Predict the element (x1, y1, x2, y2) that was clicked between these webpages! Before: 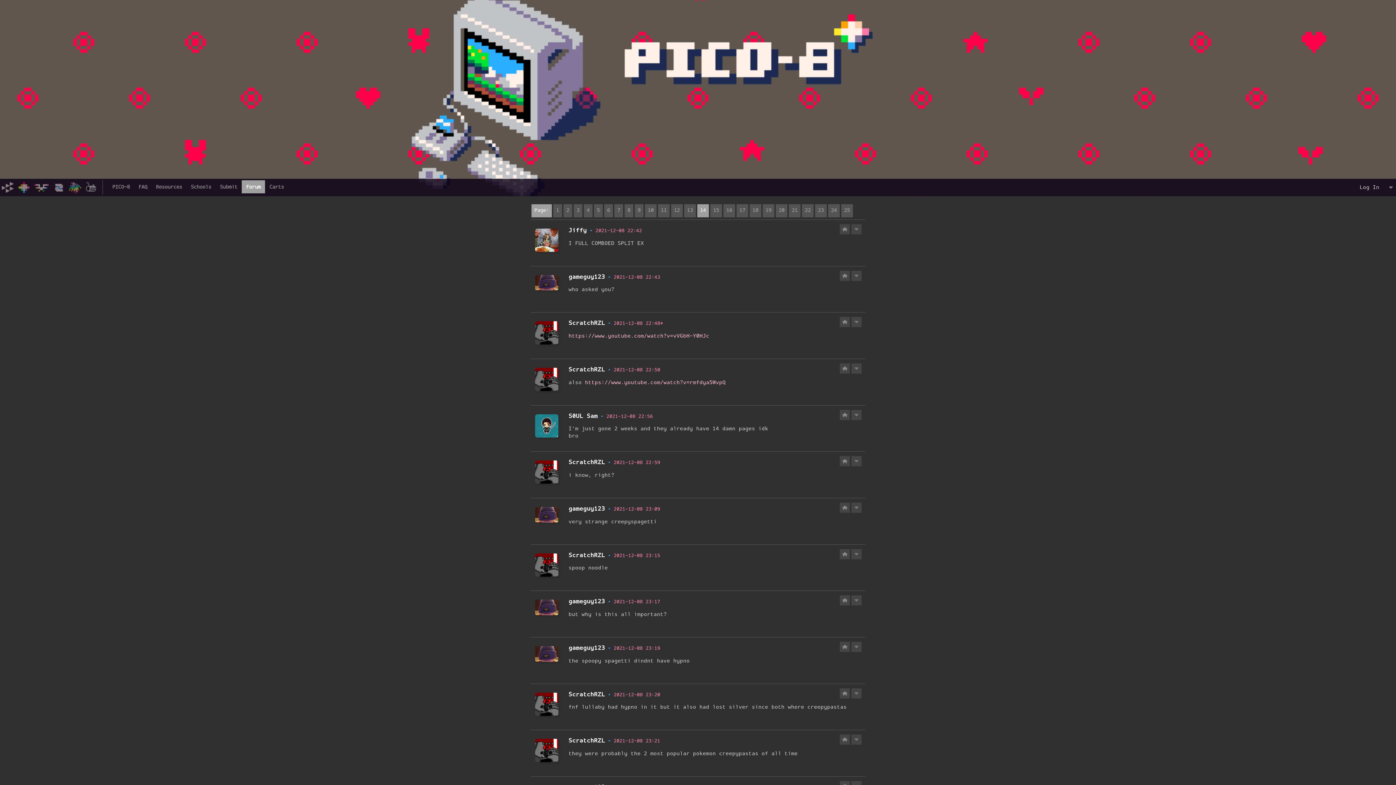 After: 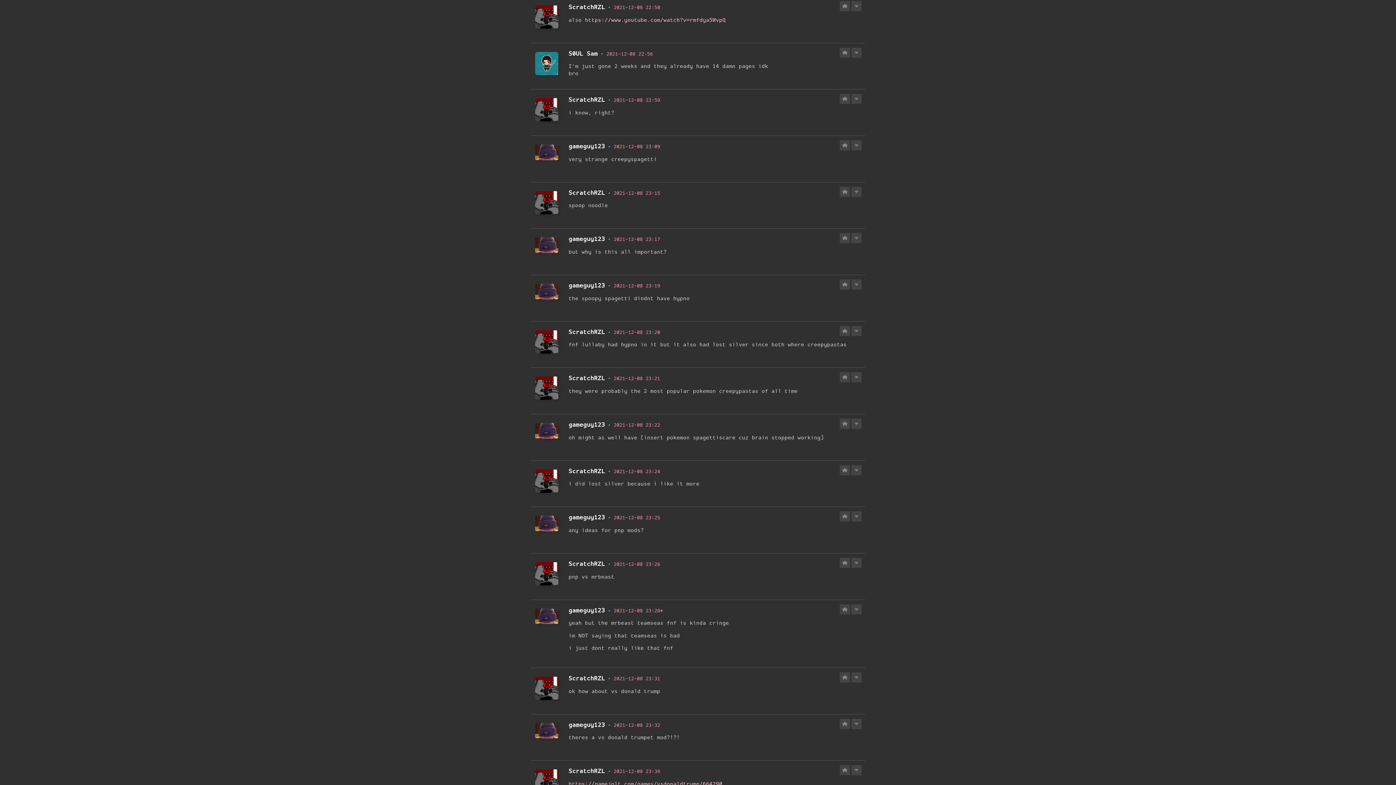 Action: bbox: (613, 367, 660, 373) label: 2021-12-08 22:50